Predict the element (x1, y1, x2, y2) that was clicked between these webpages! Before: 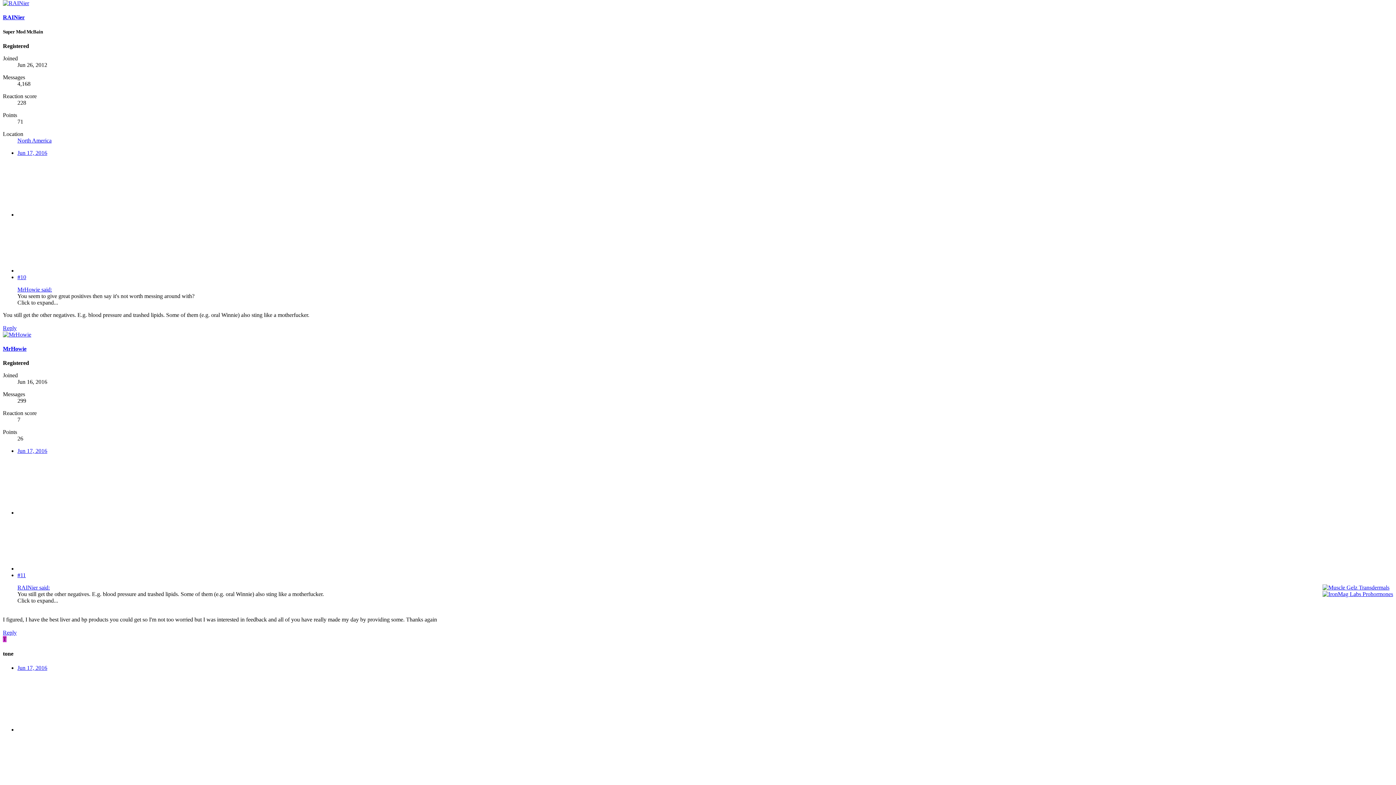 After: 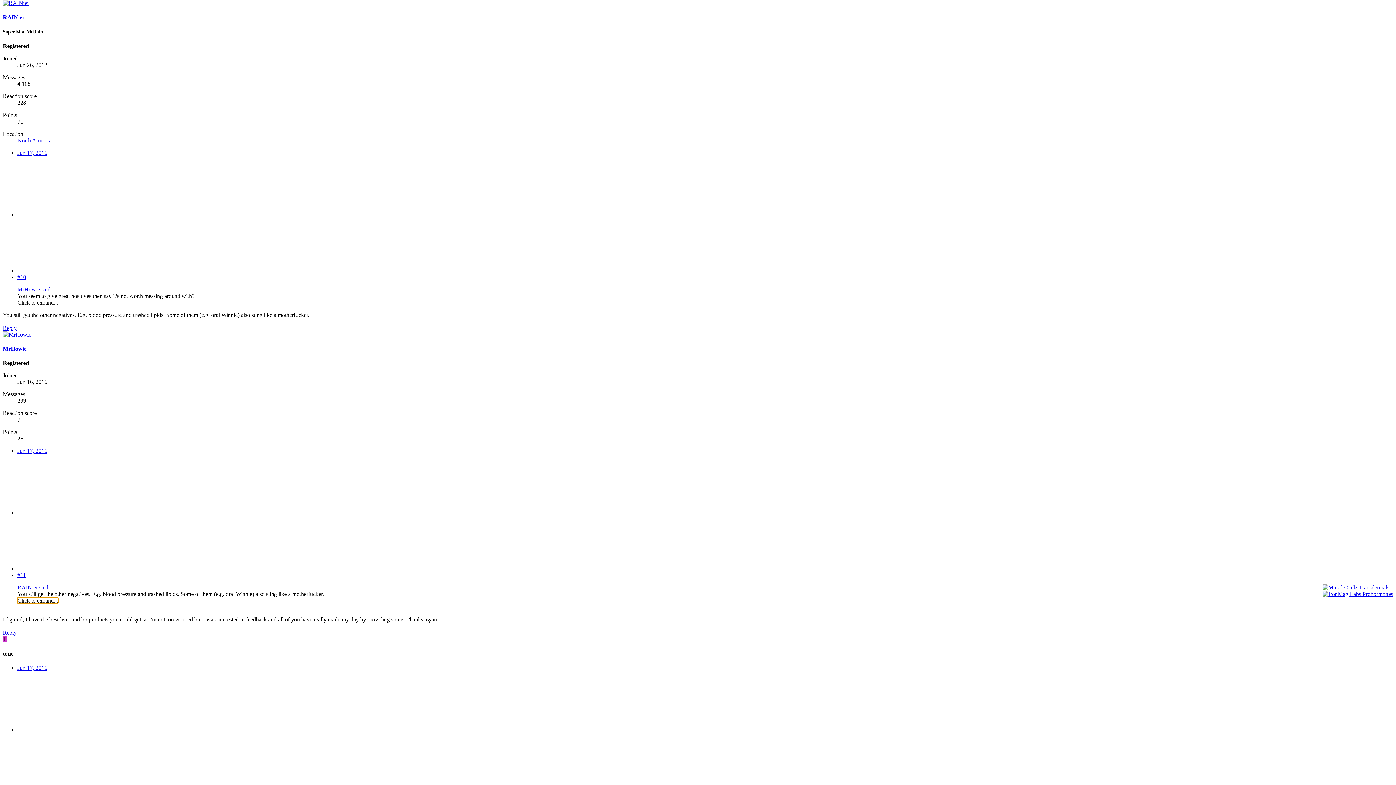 Action: label: Click to expand... bbox: (17, 597, 58, 604)